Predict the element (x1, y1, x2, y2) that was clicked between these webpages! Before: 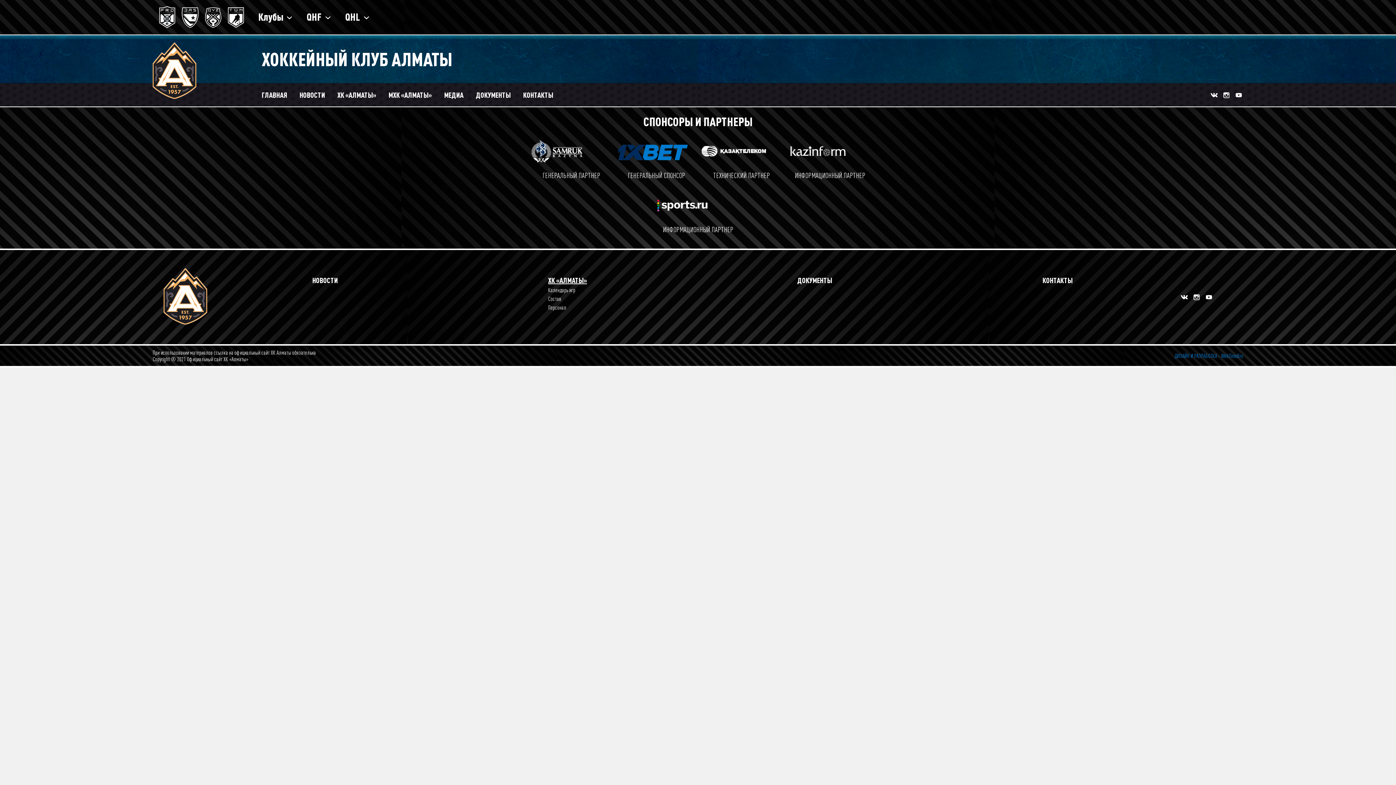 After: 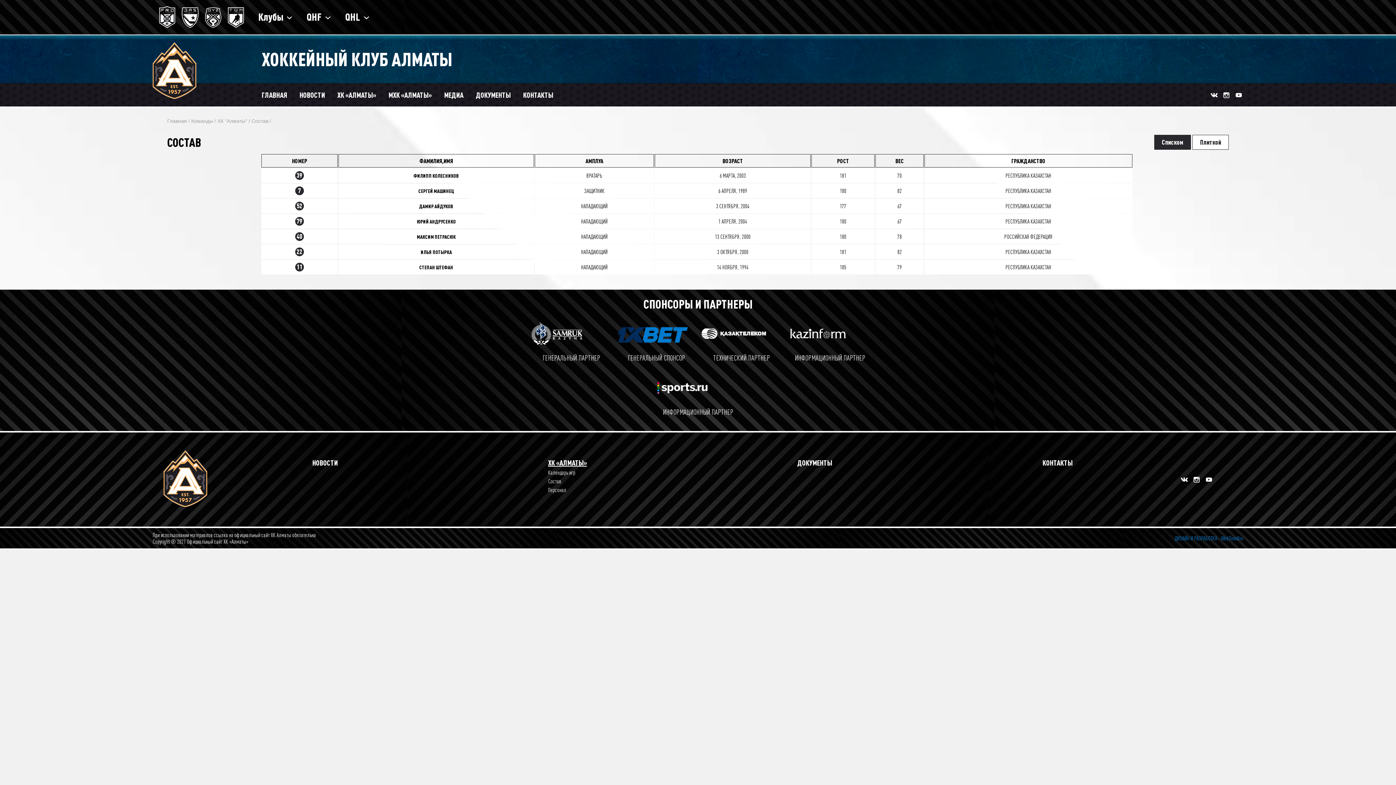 Action: bbox: (548, 295, 561, 302) label: Состав